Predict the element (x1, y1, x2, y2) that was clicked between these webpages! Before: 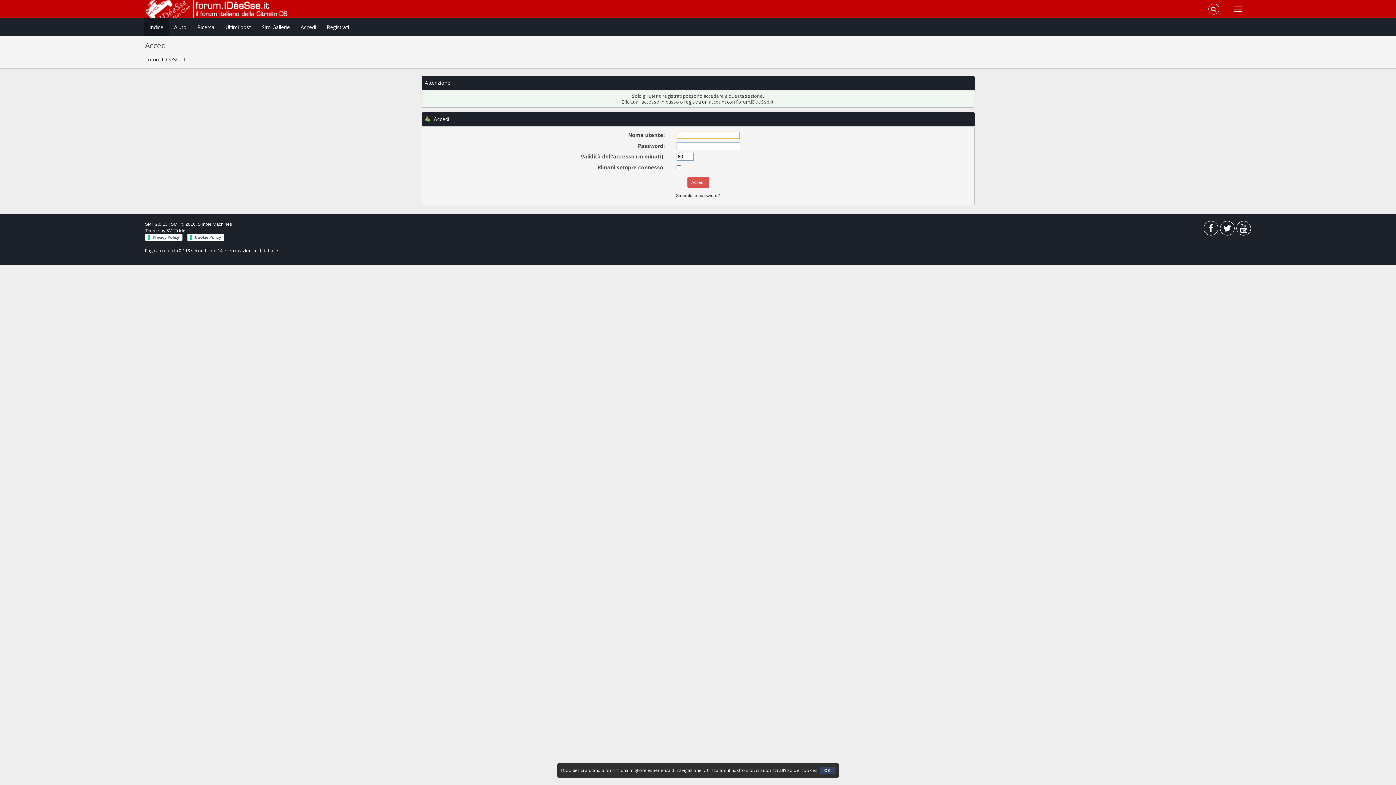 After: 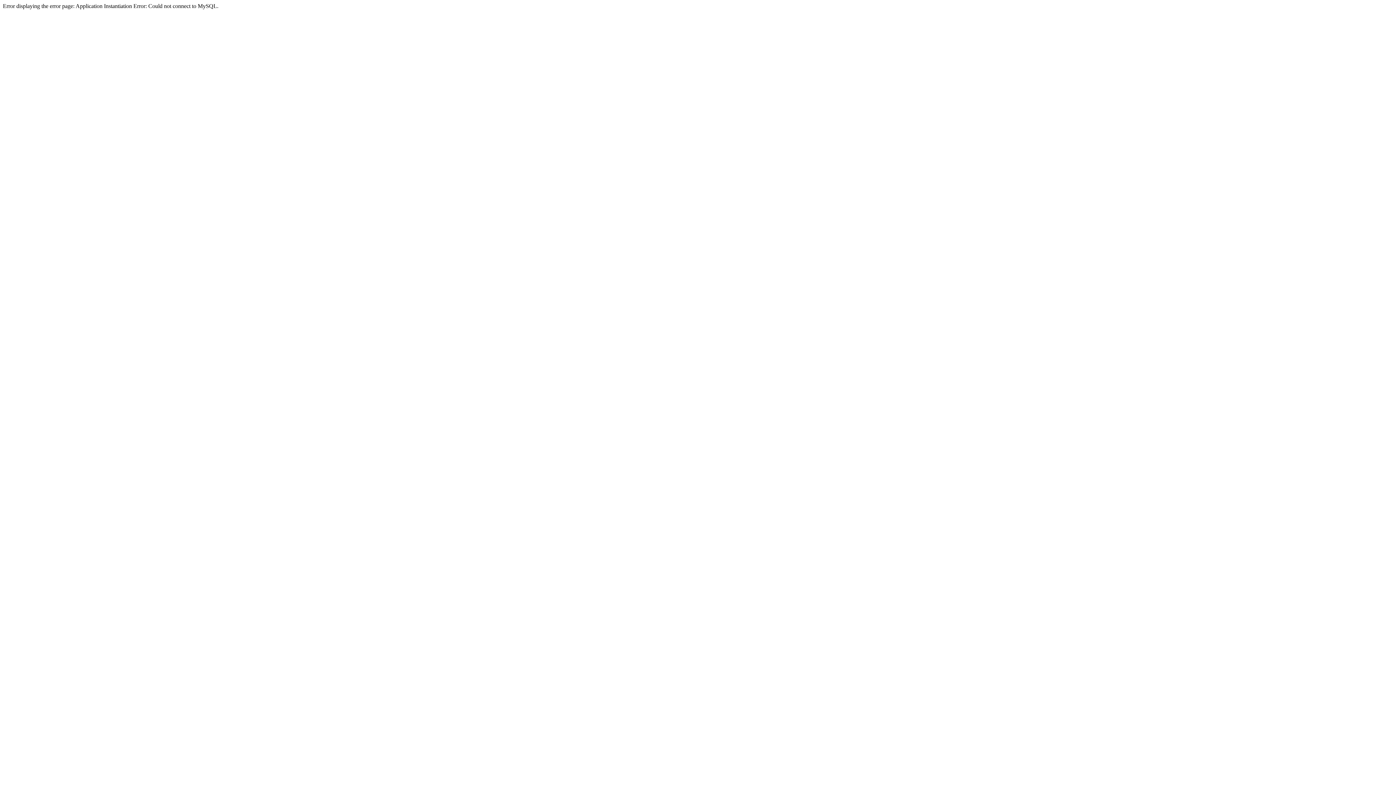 Action: label: Sito Gallerie bbox: (256, 18, 295, 36)